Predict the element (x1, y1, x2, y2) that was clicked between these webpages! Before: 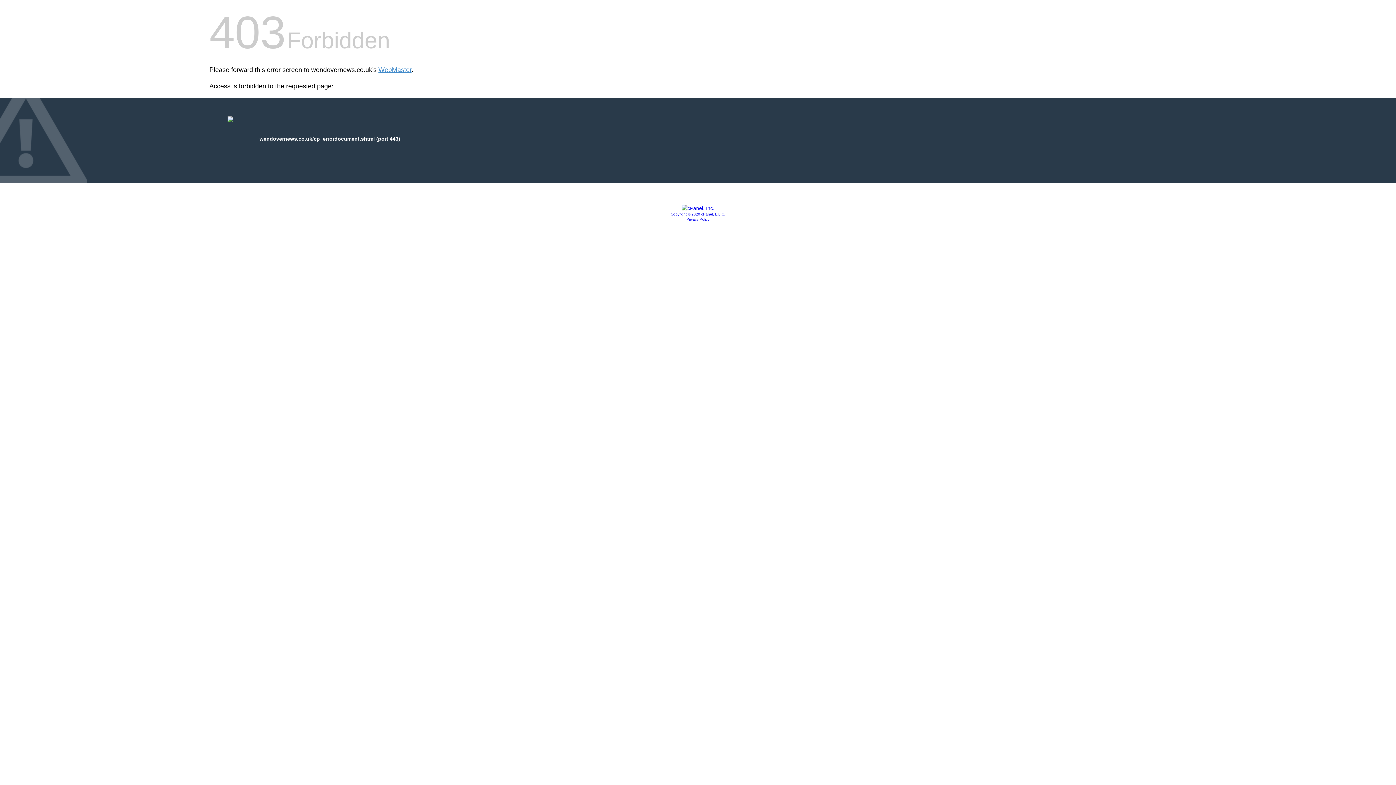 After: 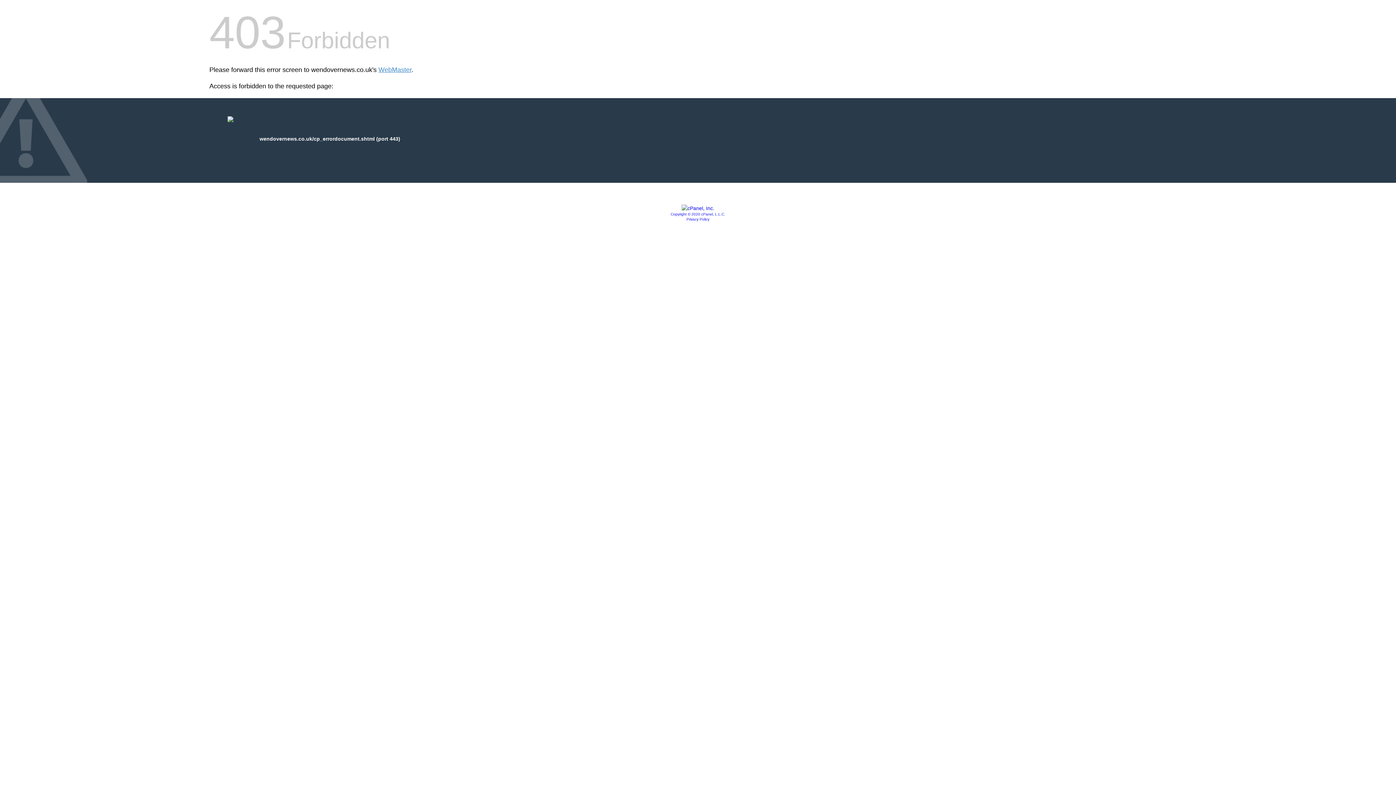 Action: bbox: (681, 205, 714, 211)